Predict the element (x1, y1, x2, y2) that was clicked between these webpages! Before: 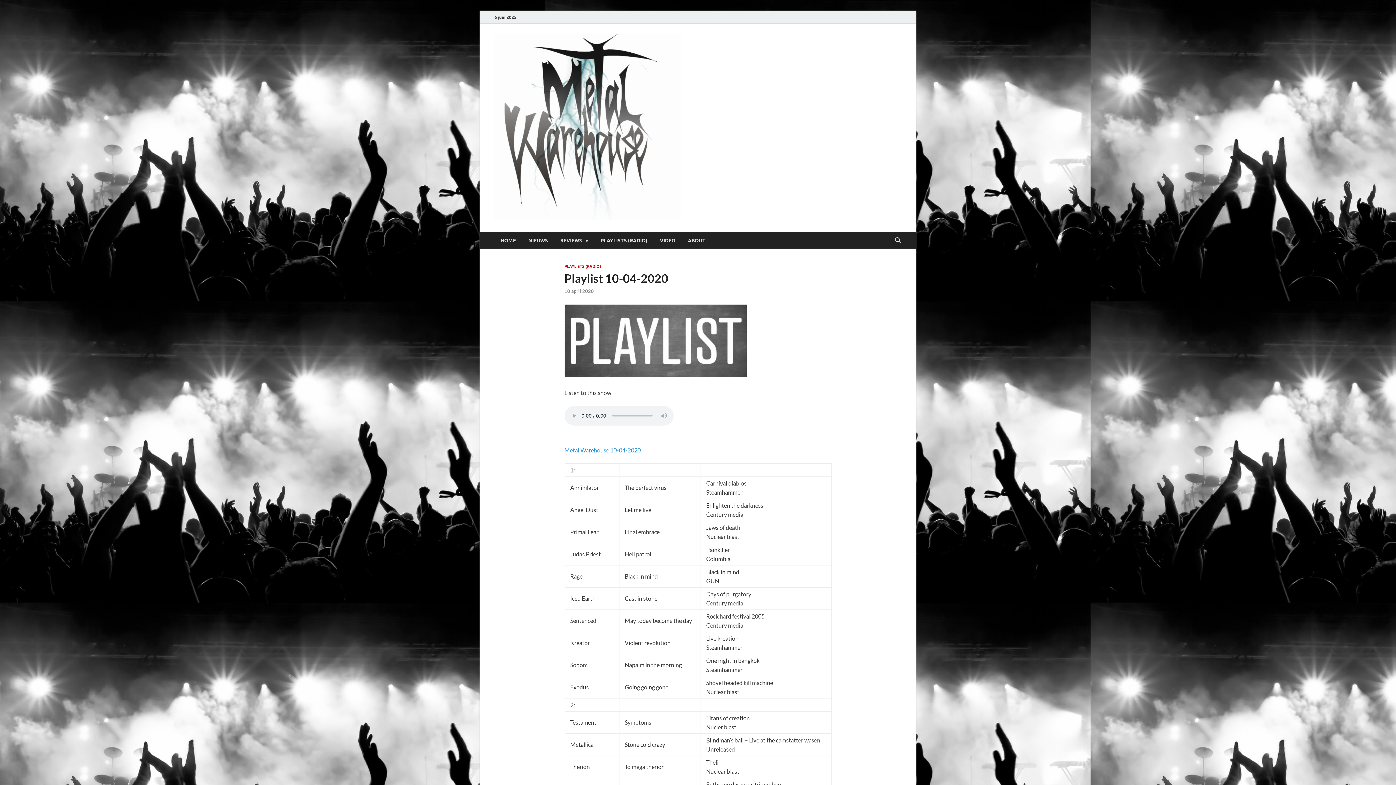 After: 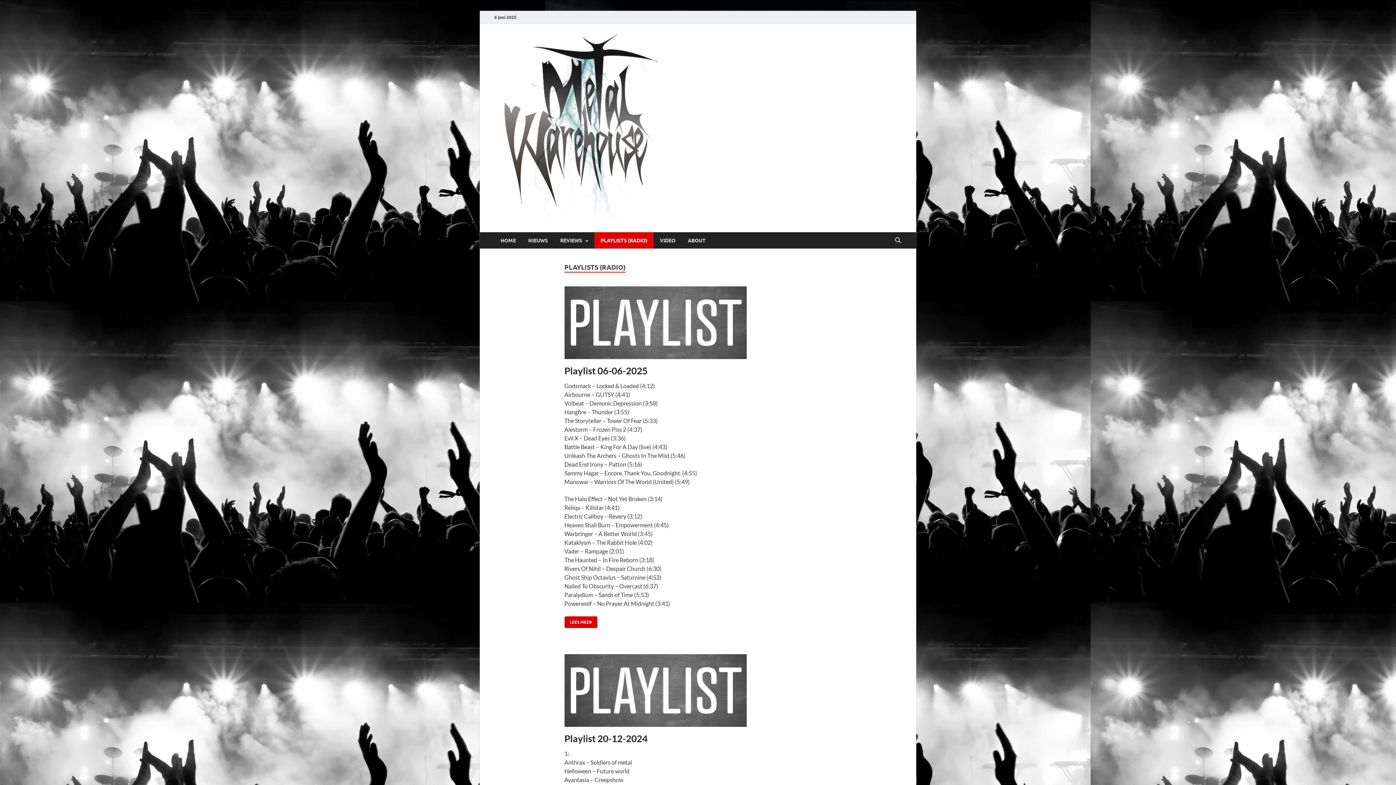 Action: label: PLAYLISTS (RADIO) bbox: (594, 232, 653, 248)